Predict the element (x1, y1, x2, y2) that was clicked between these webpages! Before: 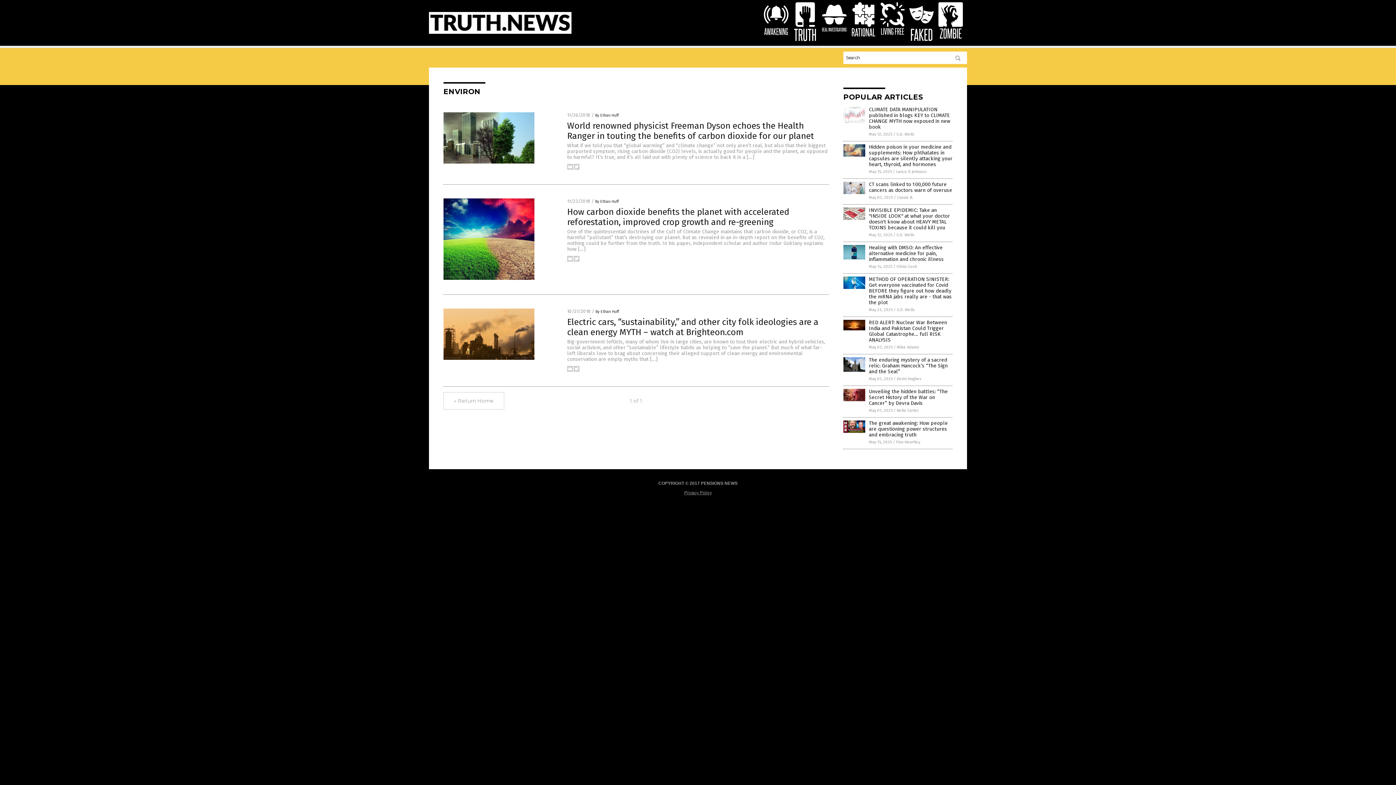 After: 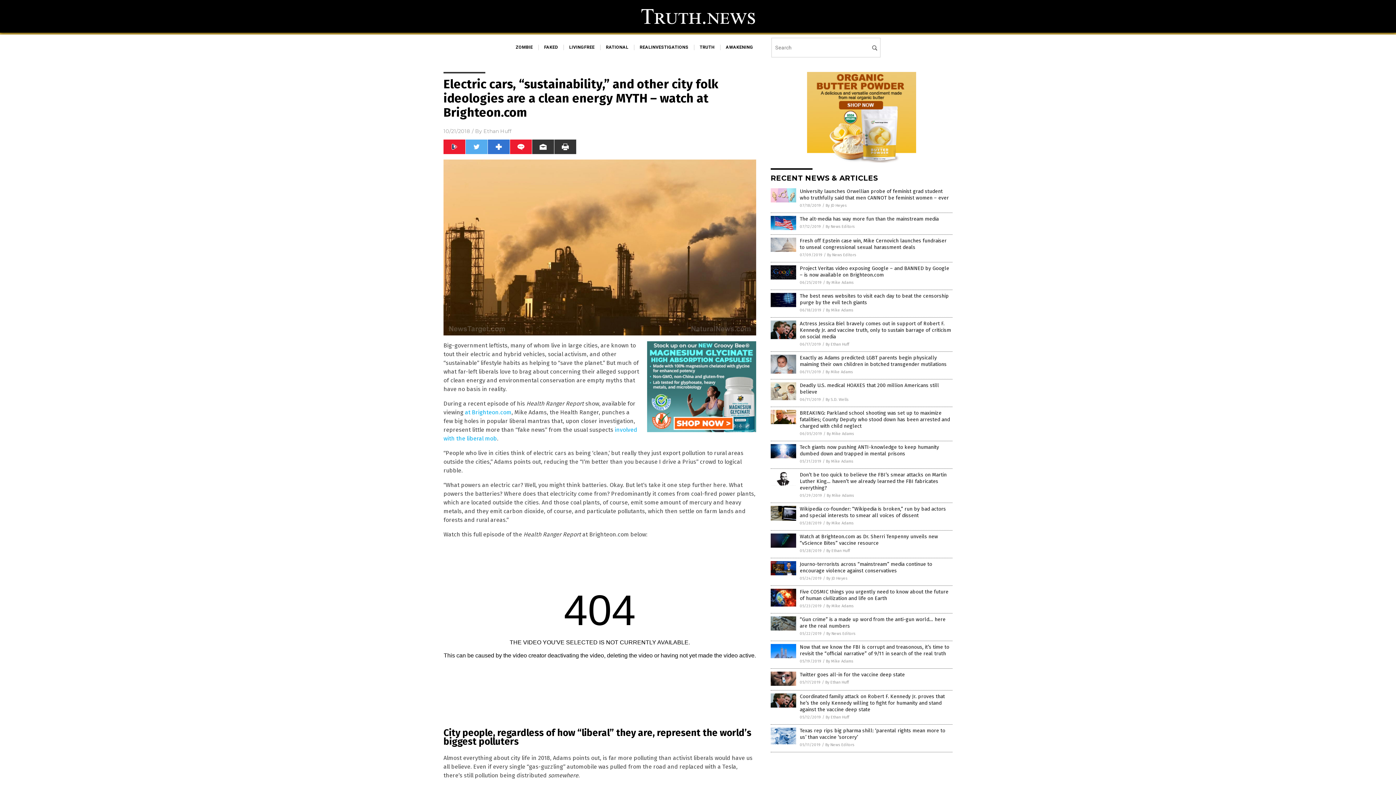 Action: bbox: (443, 355, 534, 361)